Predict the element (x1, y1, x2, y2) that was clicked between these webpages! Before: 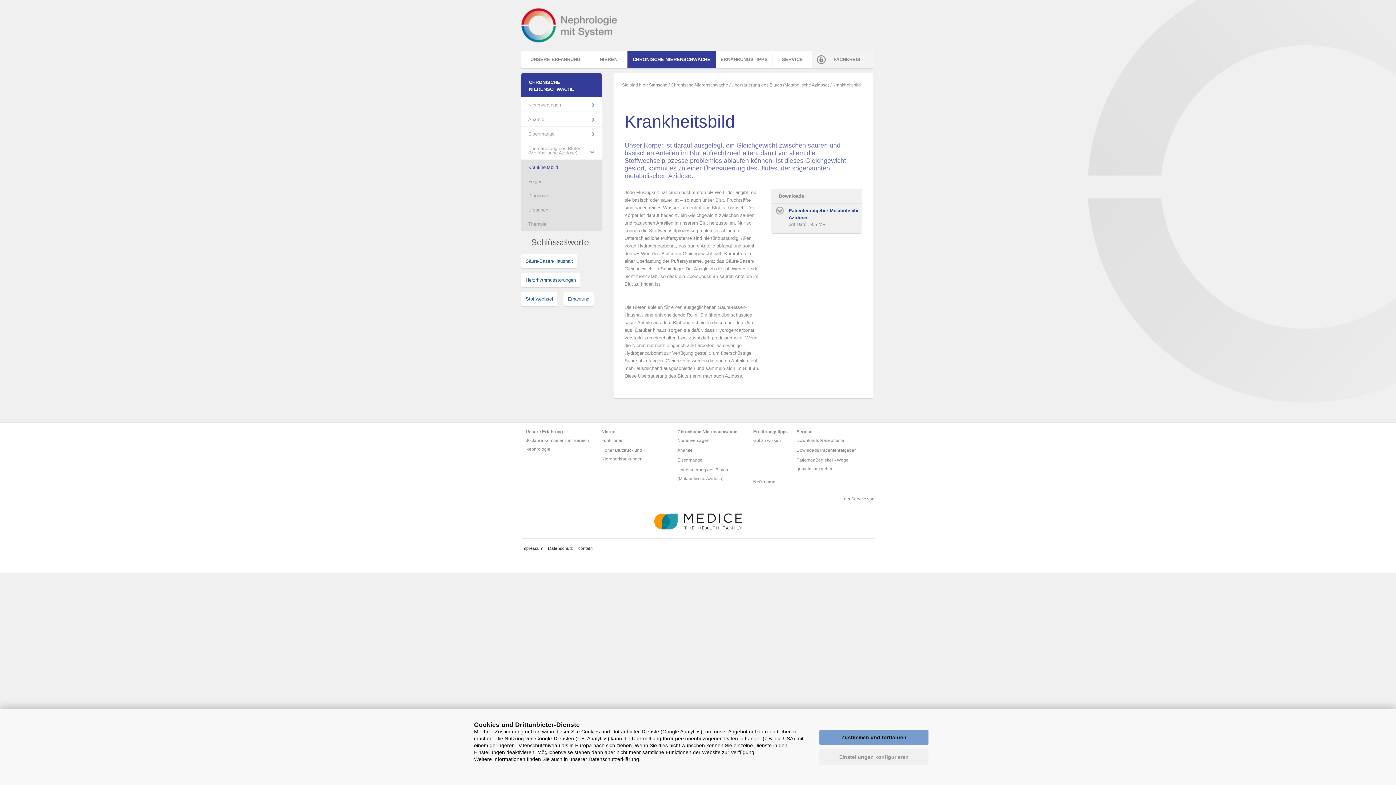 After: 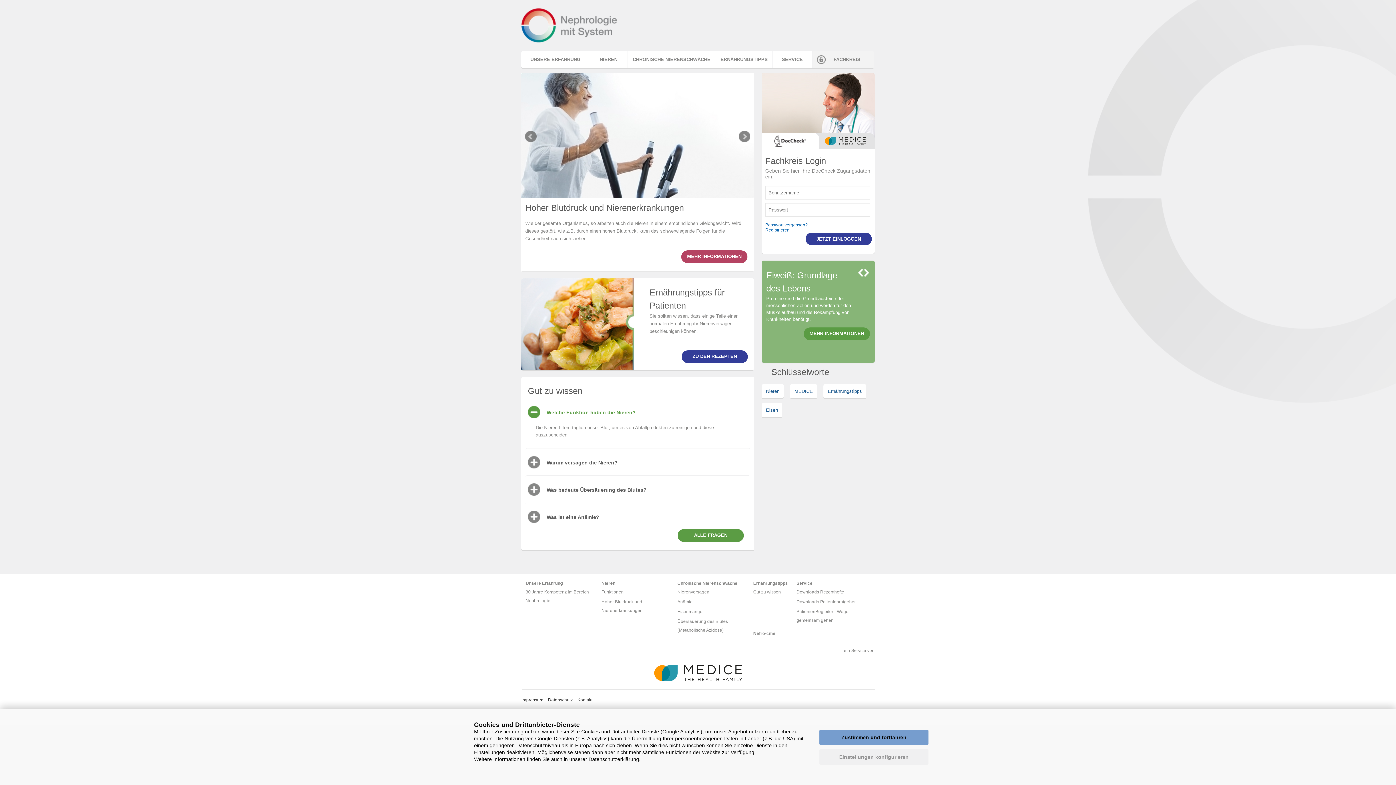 Action: bbox: (521, 8, 628, 42)